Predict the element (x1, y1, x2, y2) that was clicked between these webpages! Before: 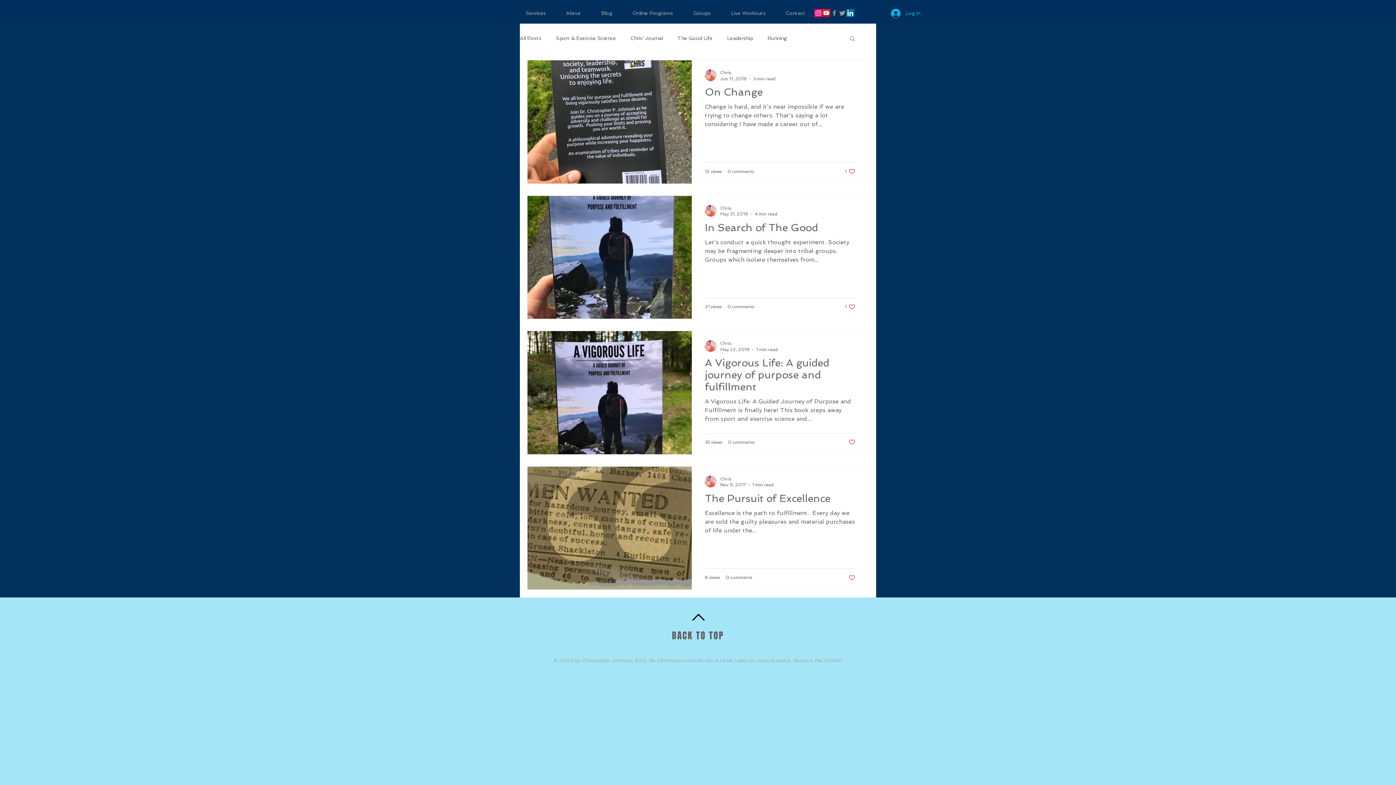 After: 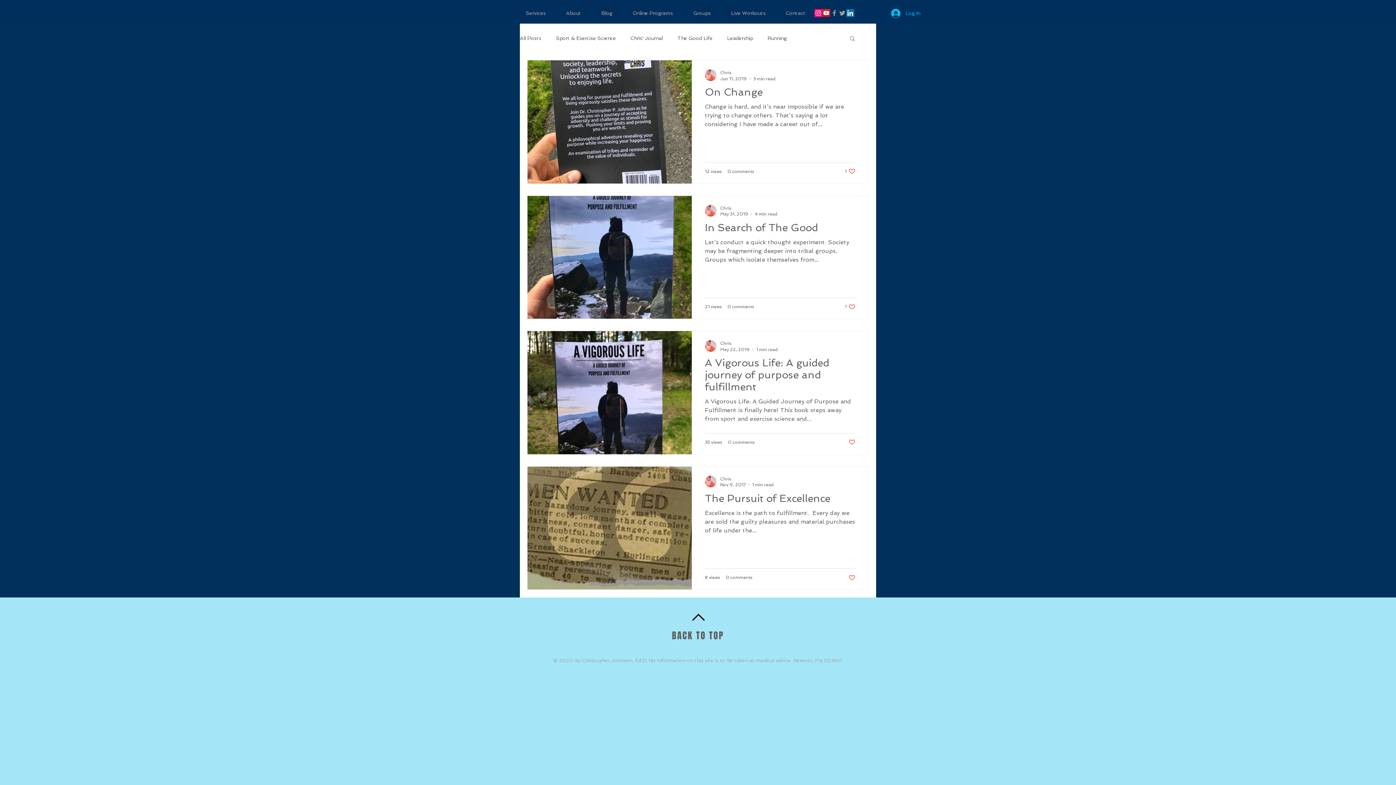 Action: label: Grey Twitter Icon bbox: (838, 9, 846, 17)